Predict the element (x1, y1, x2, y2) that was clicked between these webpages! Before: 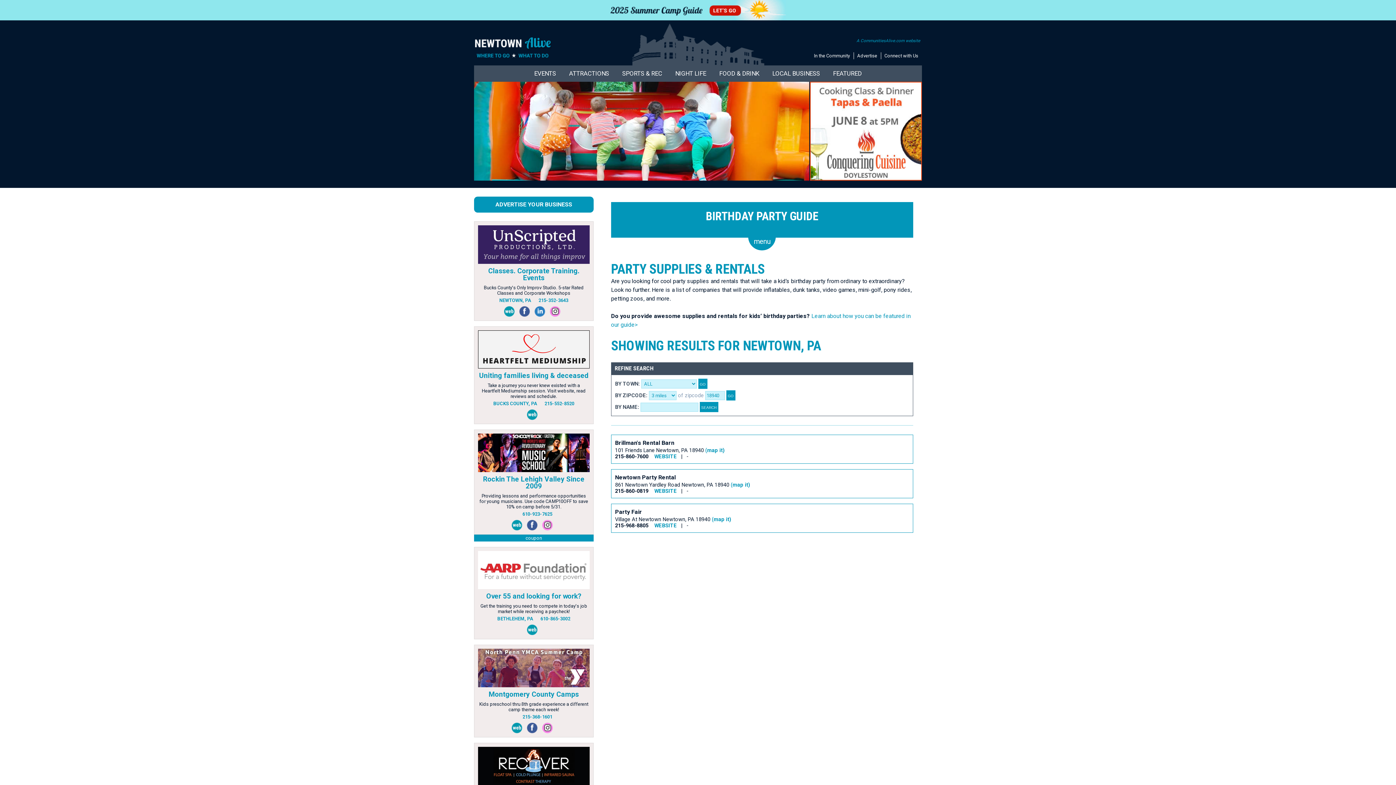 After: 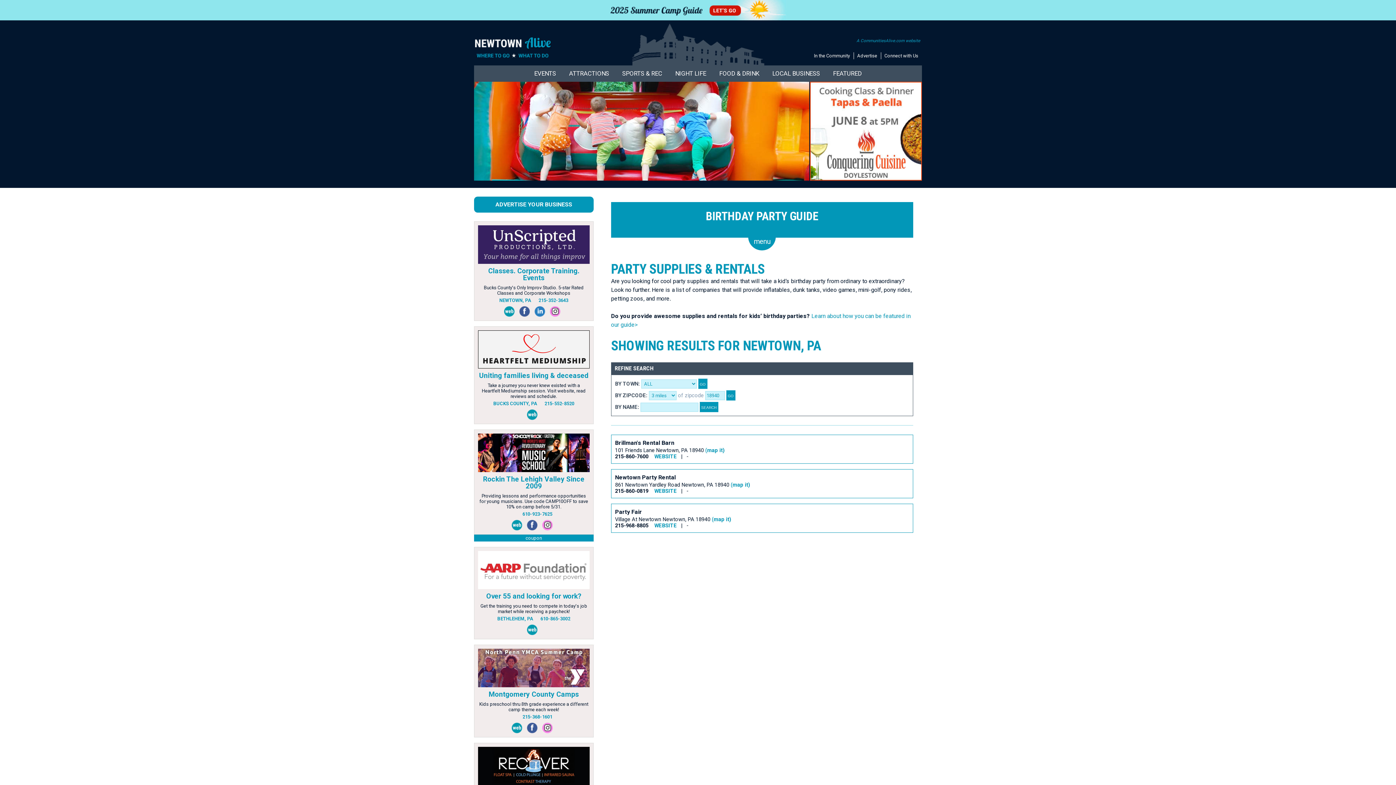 Action: bbox: (615, 488, 648, 494) label: 215-860-0819